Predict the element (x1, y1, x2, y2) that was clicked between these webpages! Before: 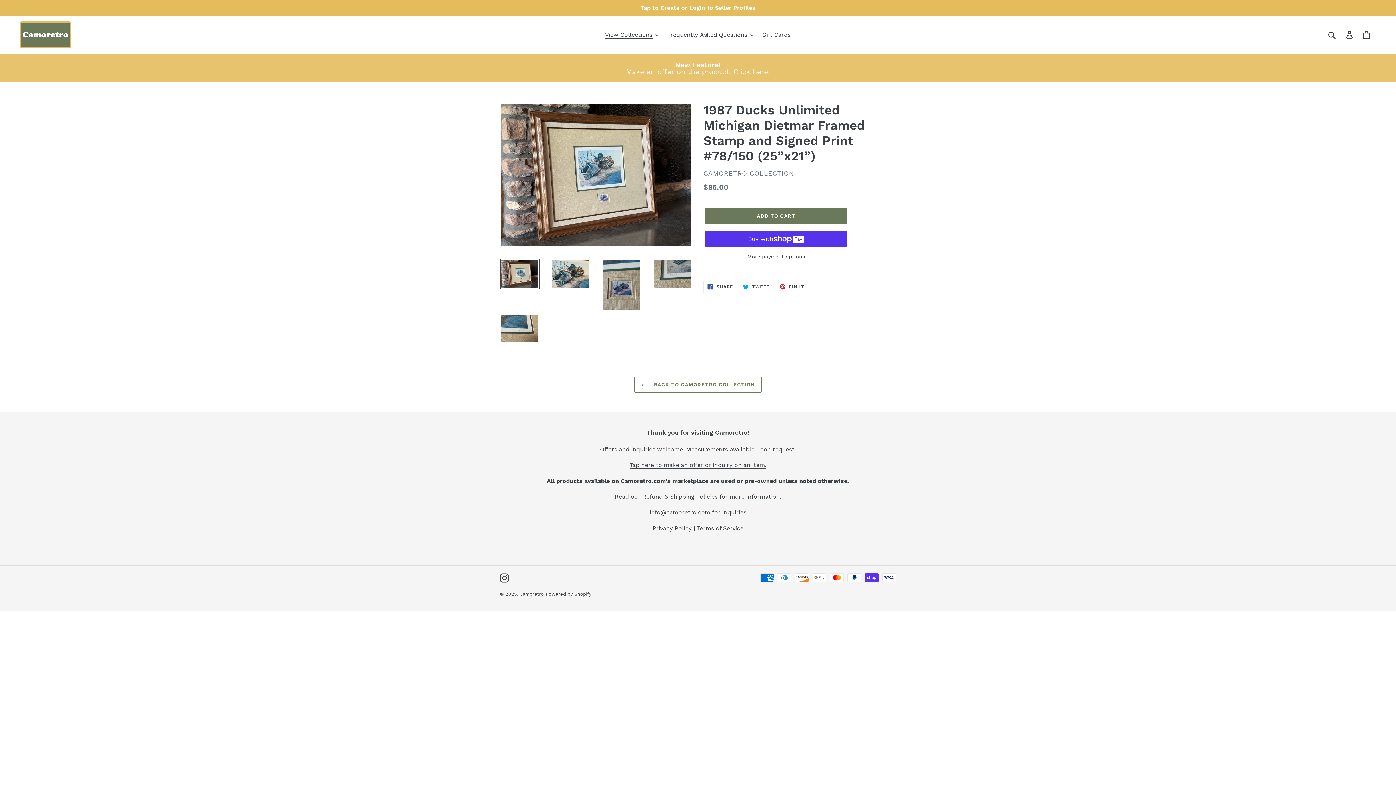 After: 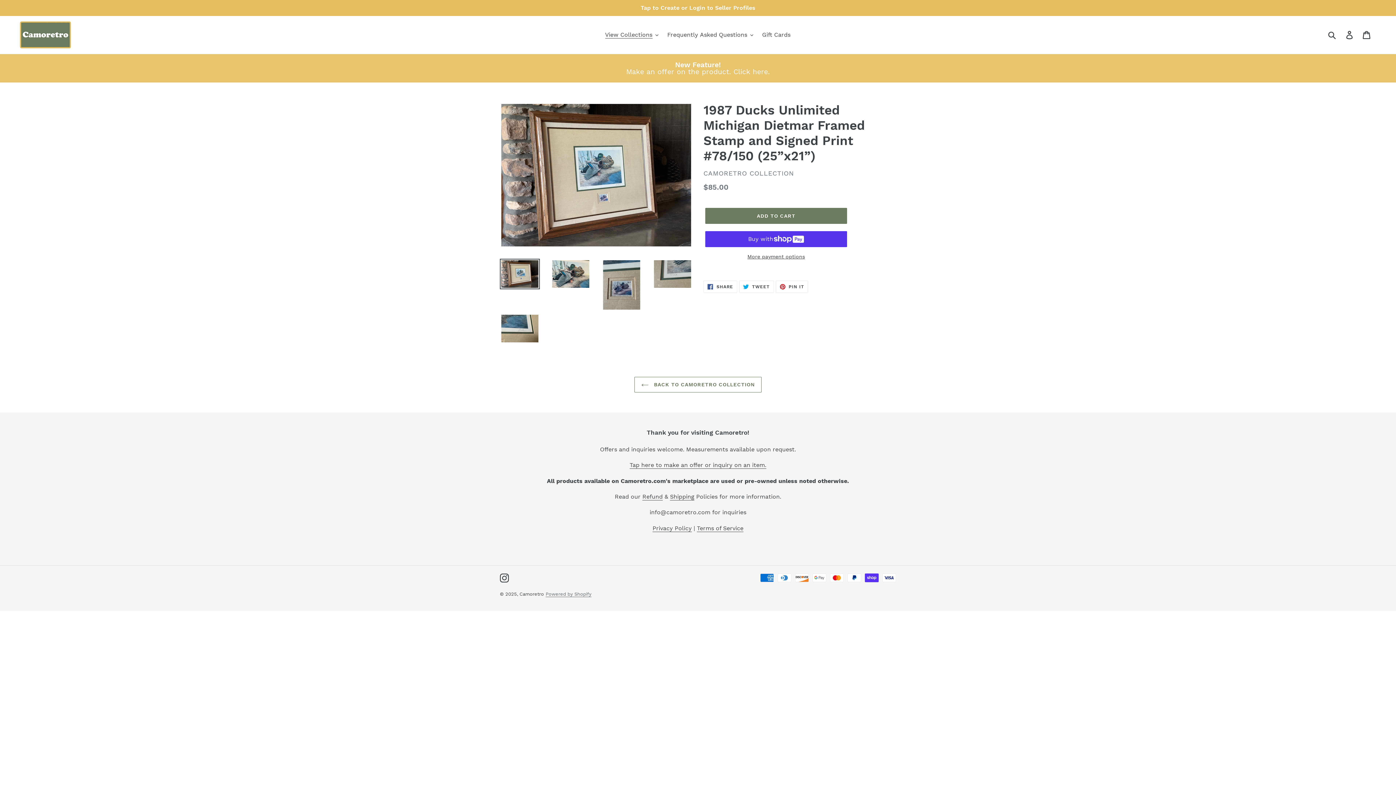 Action: label: Powered by Shopify bbox: (545, 591, 591, 597)